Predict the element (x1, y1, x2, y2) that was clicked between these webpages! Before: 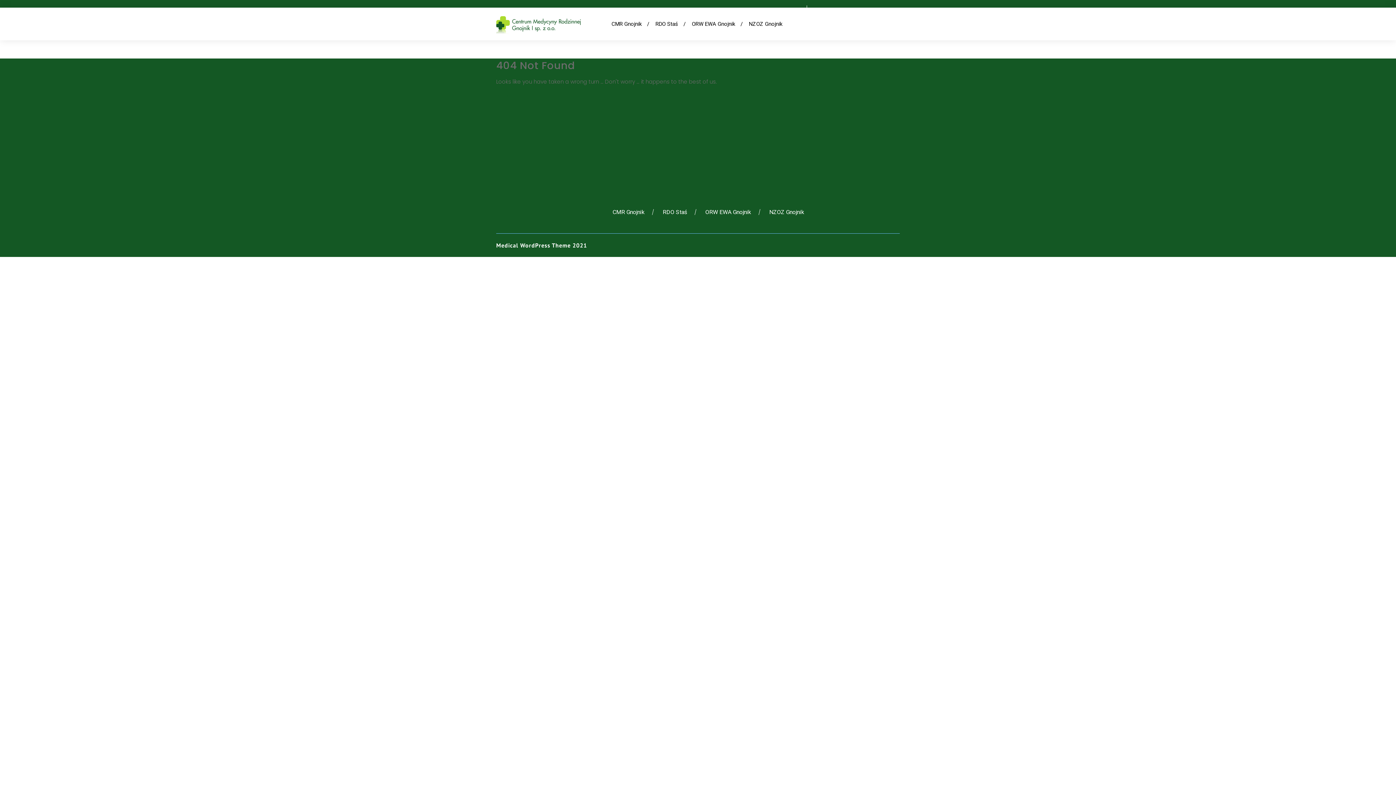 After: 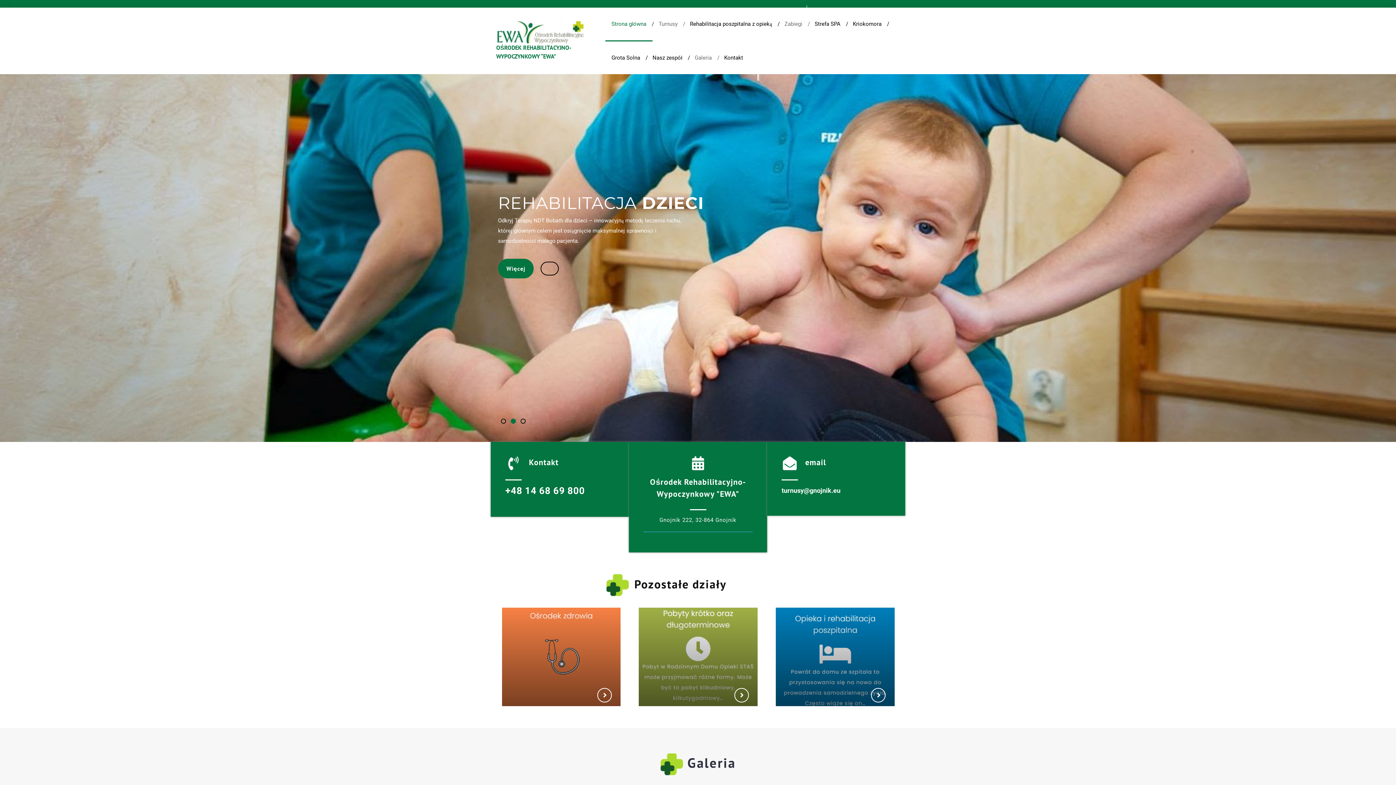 Action: bbox: (698, 208, 758, 215) label: ORW EWA Gnojnik